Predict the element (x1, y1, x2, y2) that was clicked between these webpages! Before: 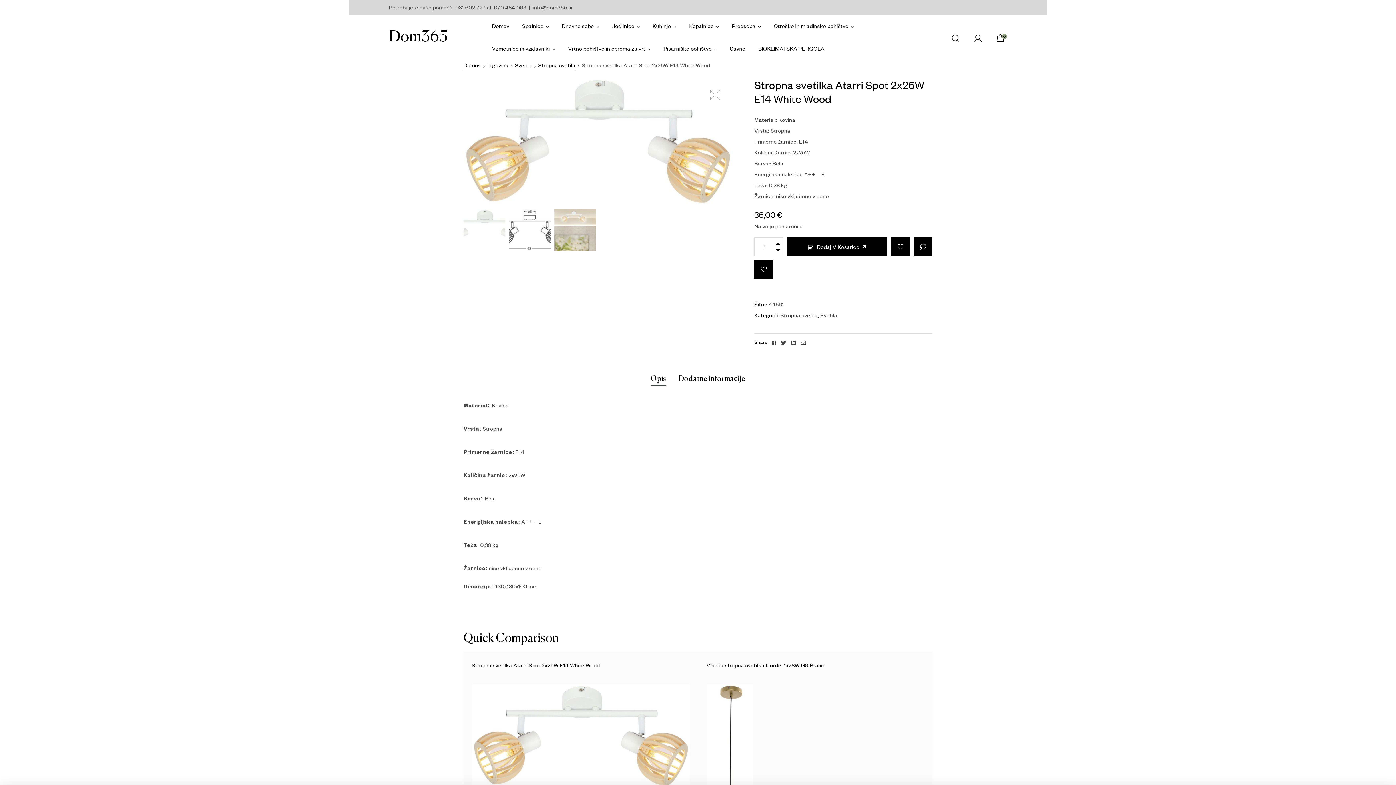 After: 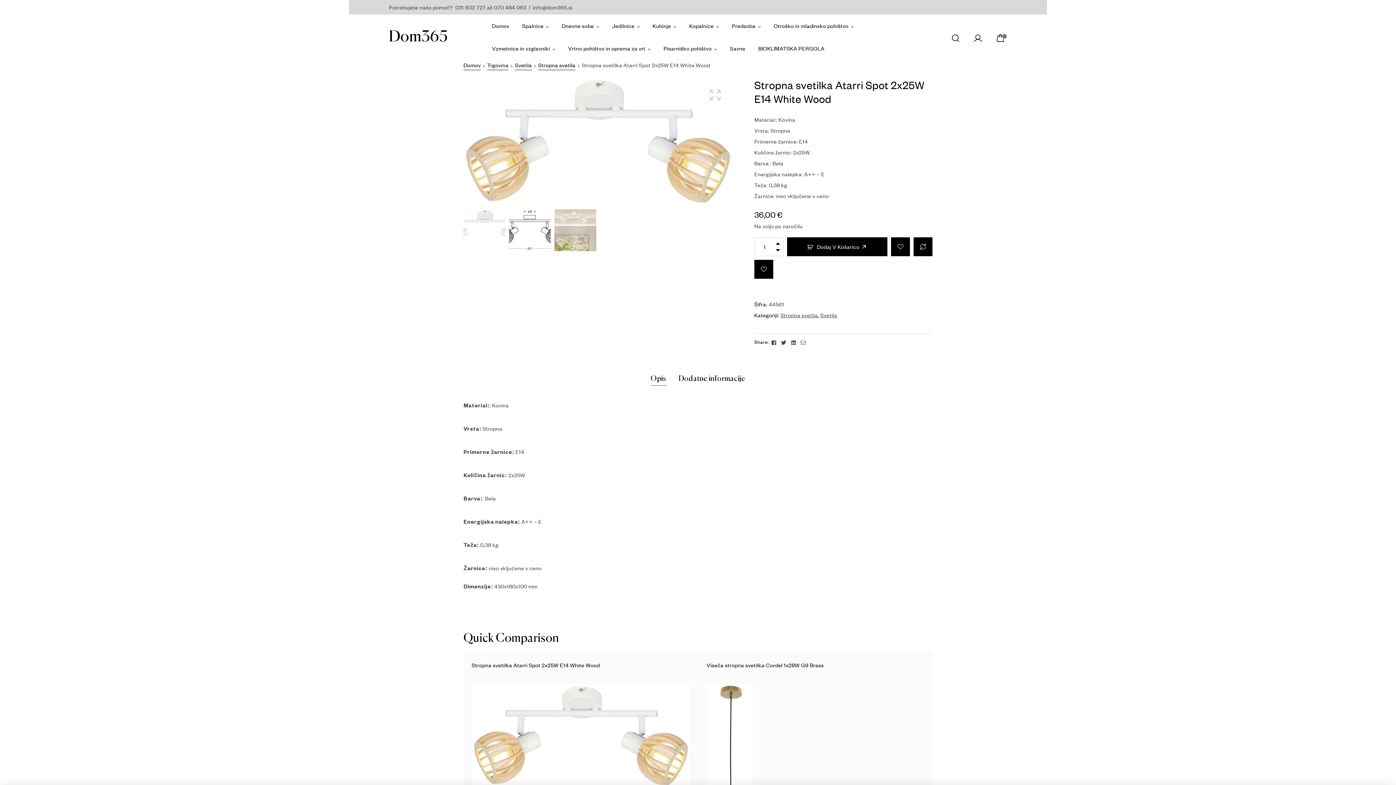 Action: bbox: (799, 339, 808, 345) label: Email